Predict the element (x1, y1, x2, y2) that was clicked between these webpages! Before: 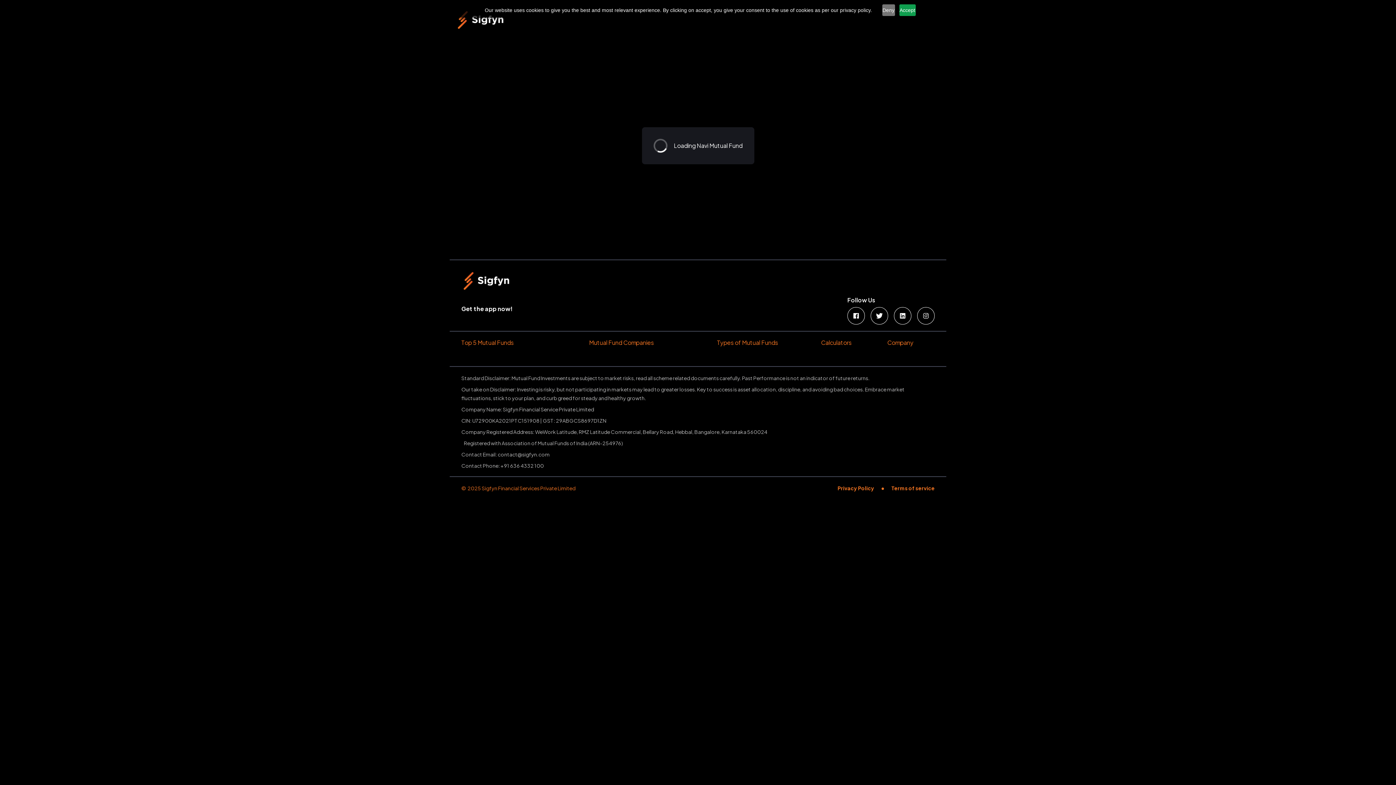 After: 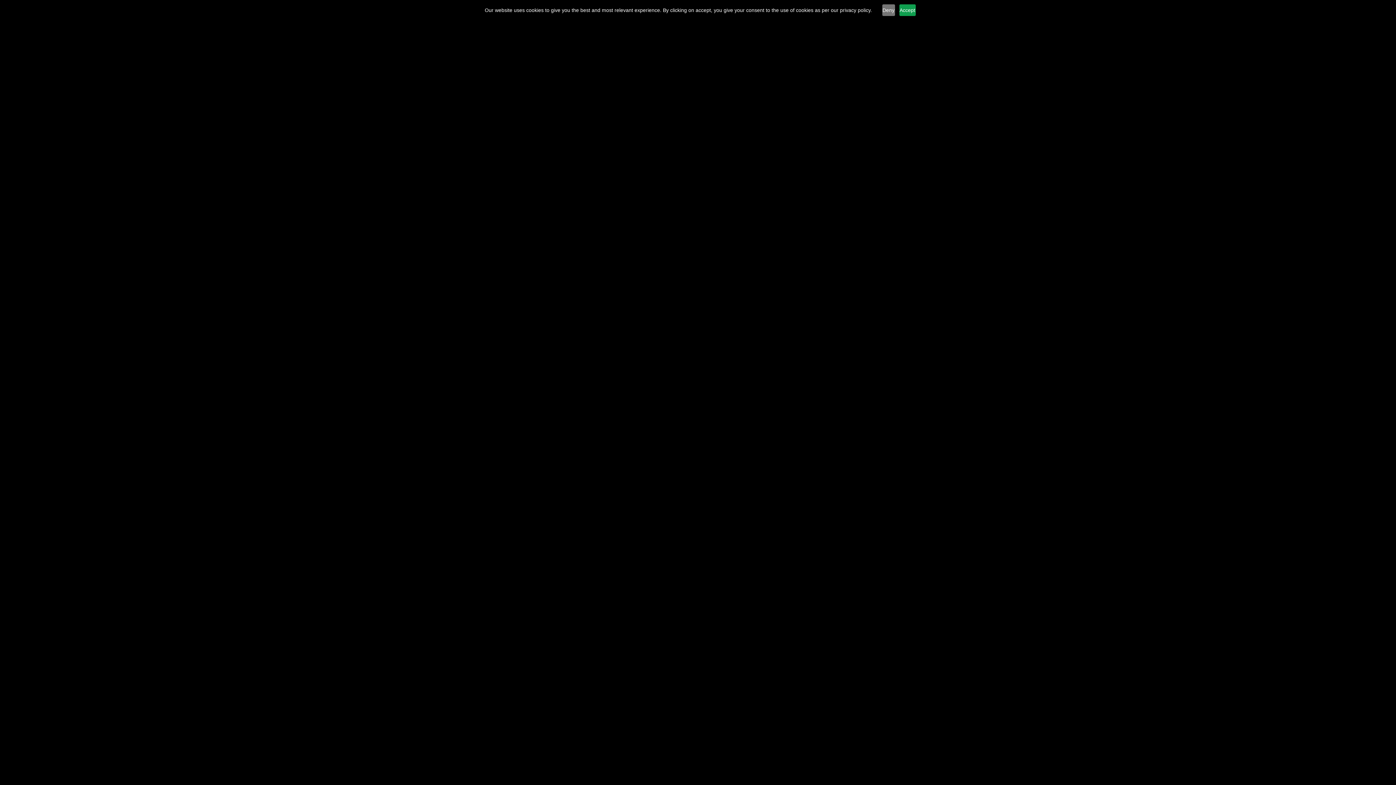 Action: bbox: (455, 8, 506, 30)